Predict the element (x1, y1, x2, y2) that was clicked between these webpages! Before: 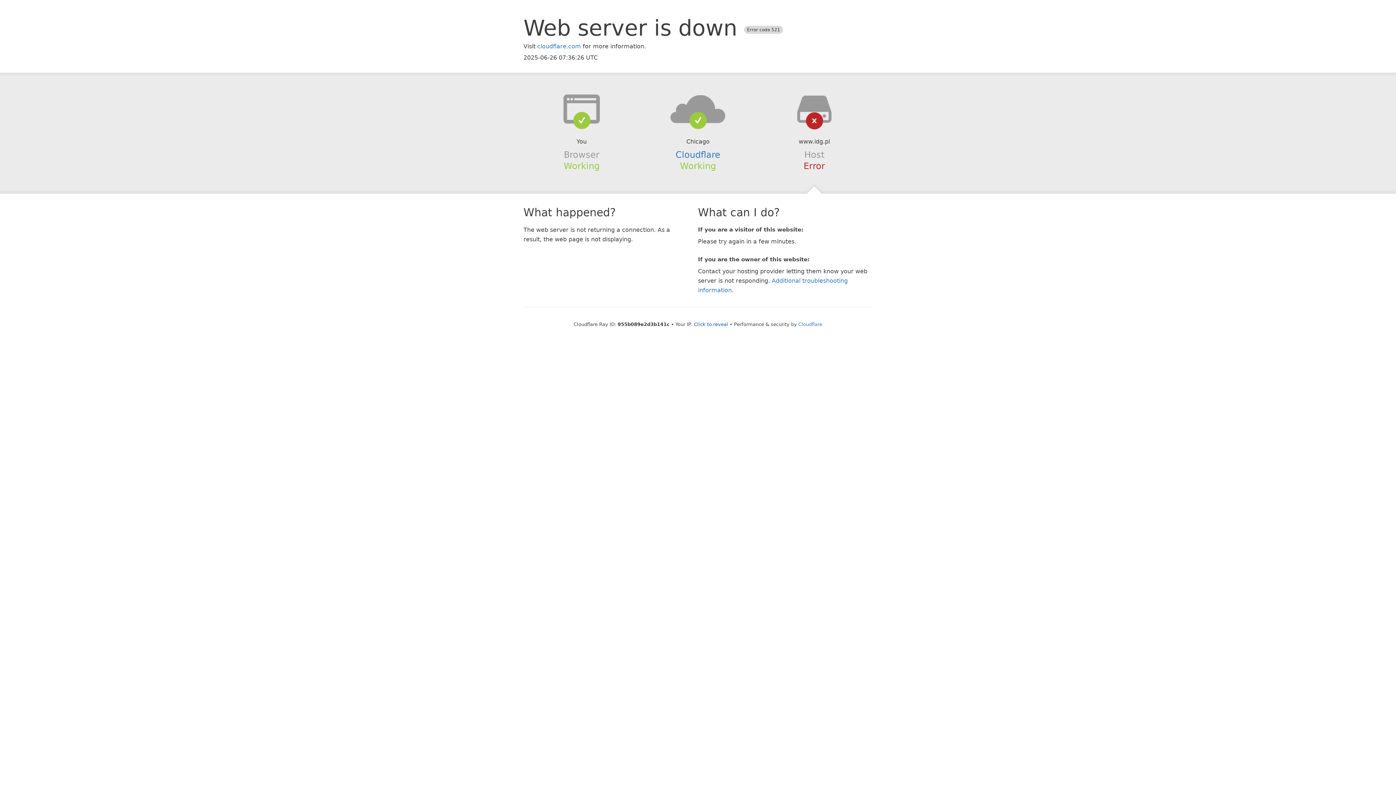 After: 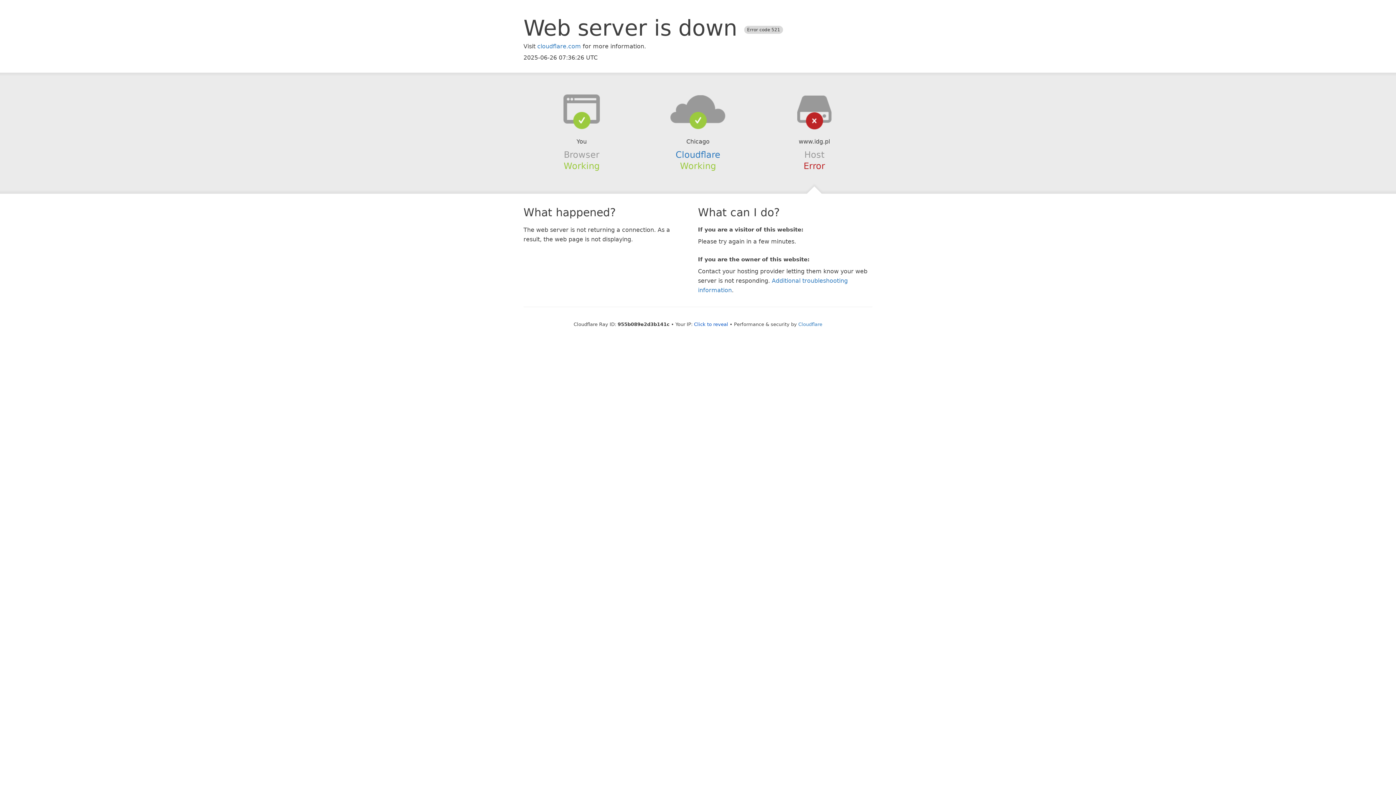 Action: bbox: (639, 94, 756, 123)